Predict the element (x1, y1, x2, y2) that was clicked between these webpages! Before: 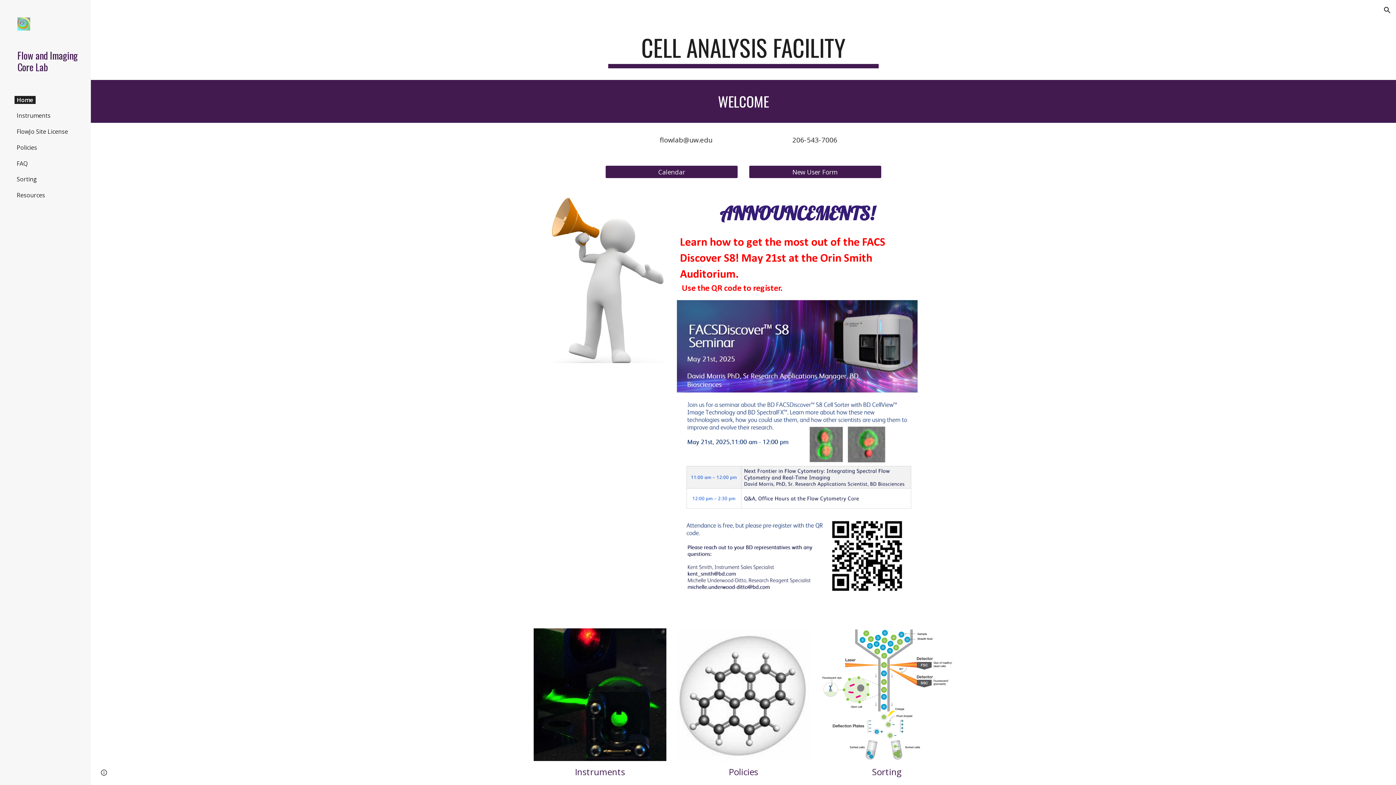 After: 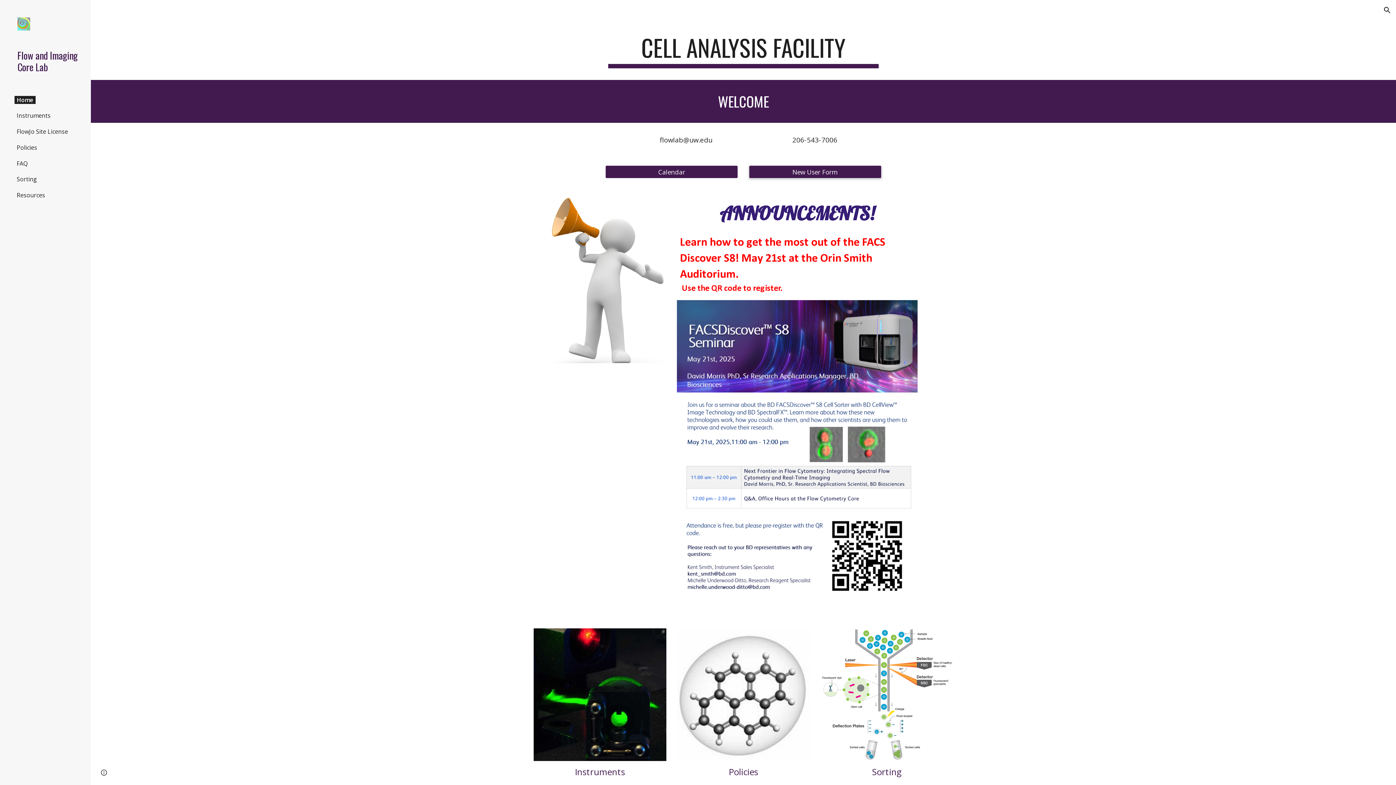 Action: label: New User Form bbox: (749, 161, 881, 182)